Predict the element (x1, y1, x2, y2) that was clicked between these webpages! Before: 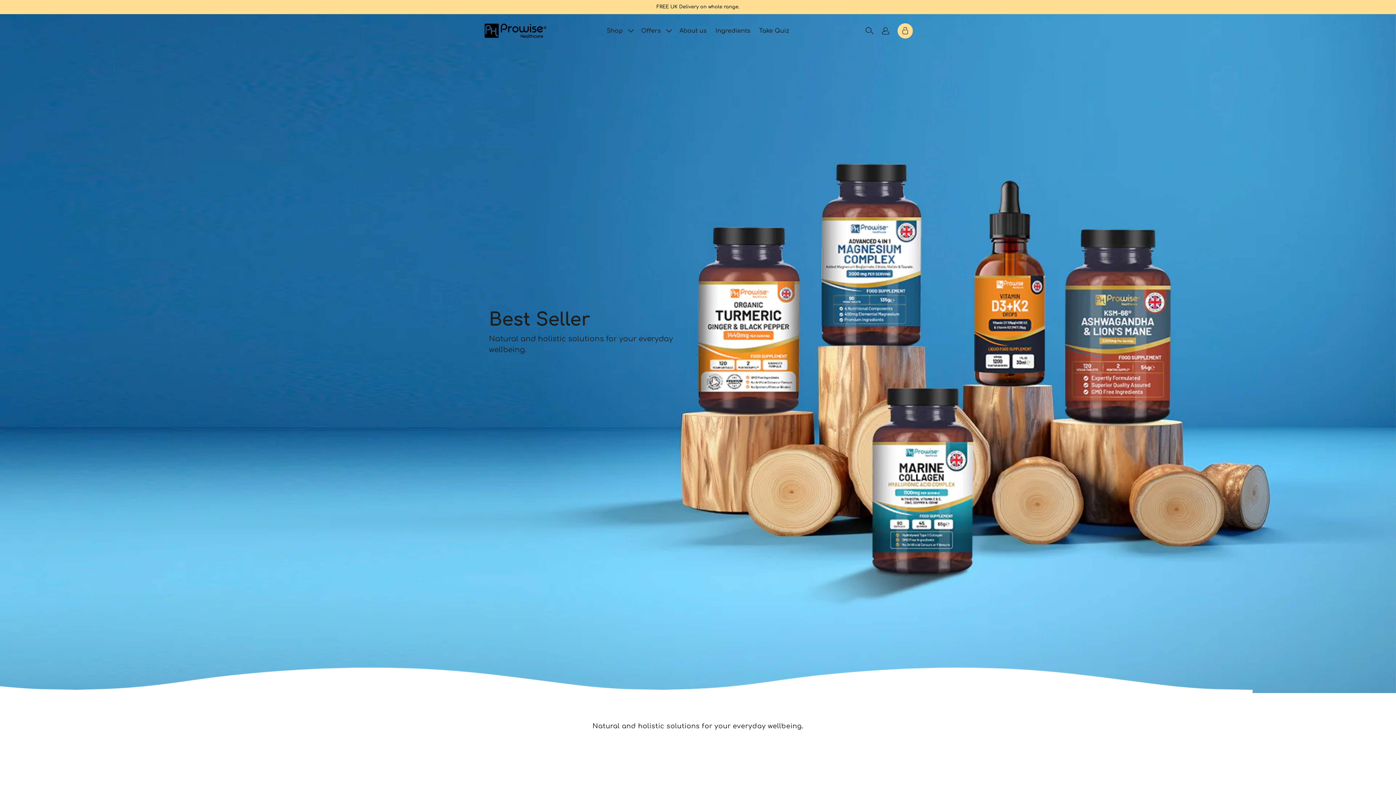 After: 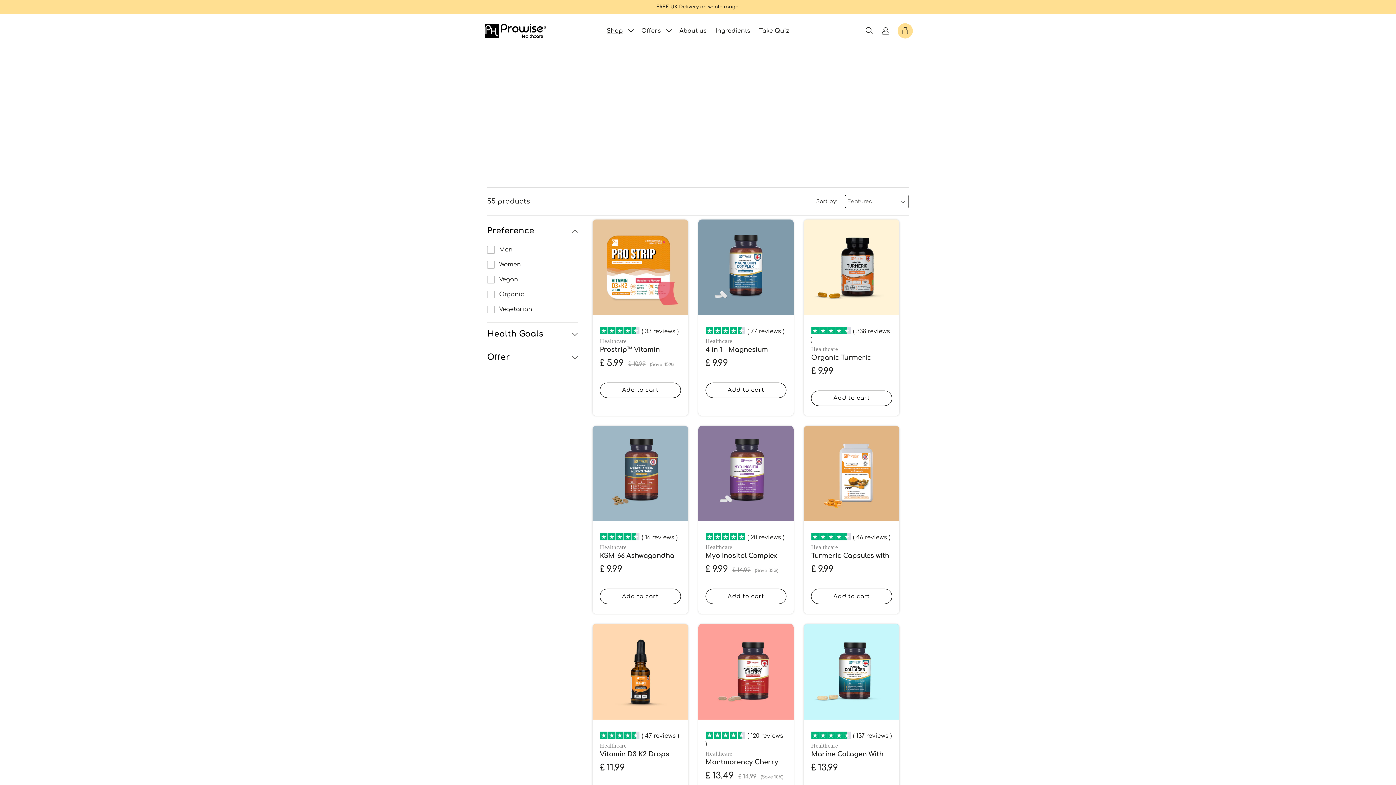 Action: label: Shop bbox: (602, 22, 627, 38)